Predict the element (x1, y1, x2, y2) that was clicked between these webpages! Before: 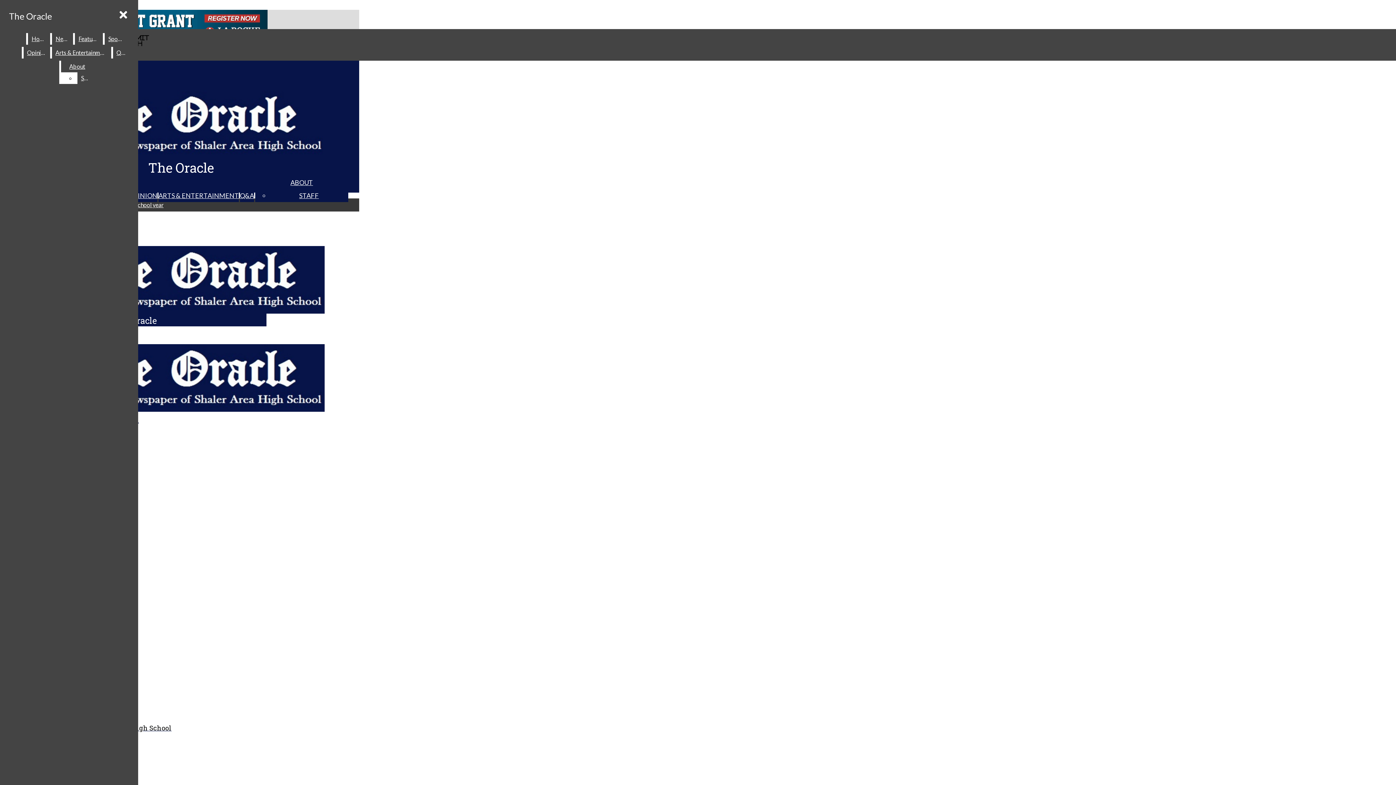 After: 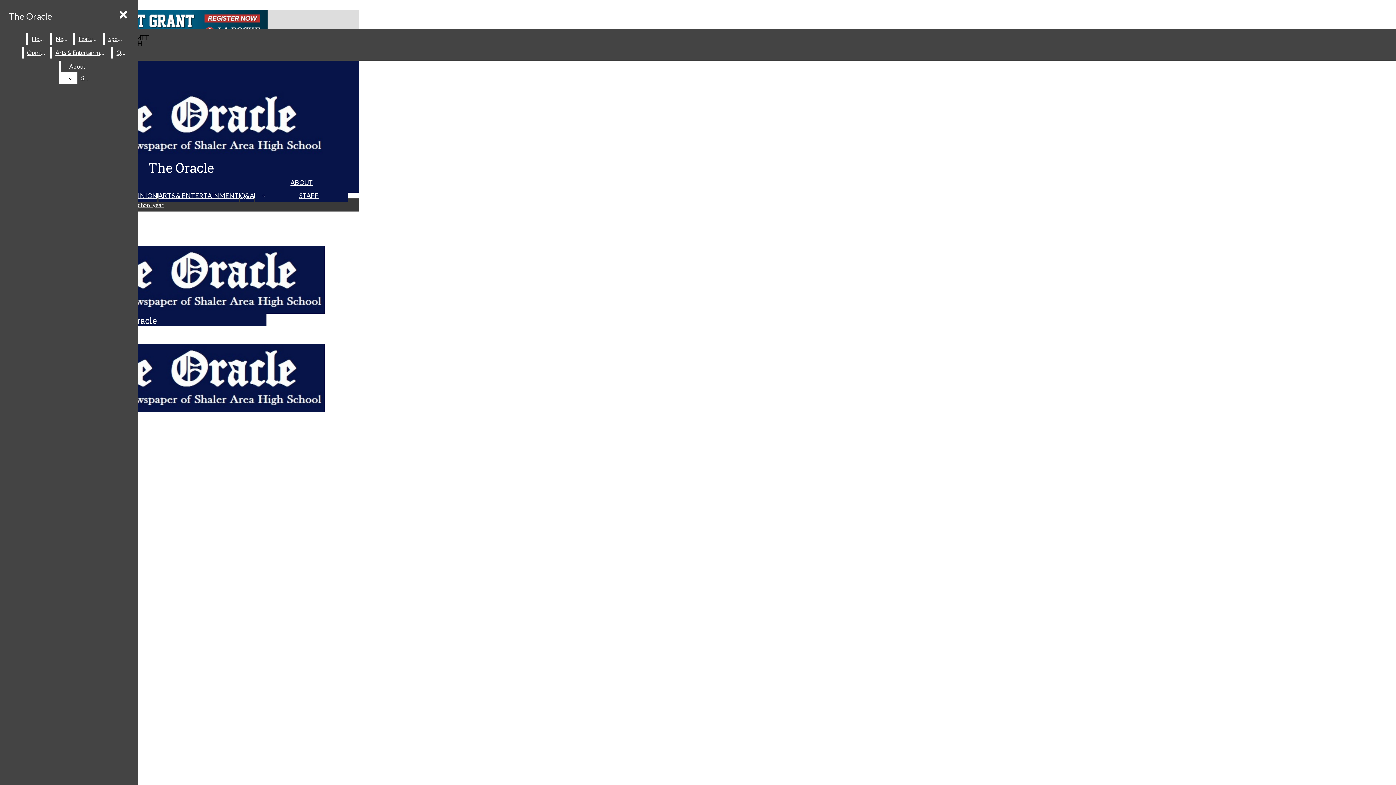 Action: bbox: (299, 191, 318, 199) label: STAFF